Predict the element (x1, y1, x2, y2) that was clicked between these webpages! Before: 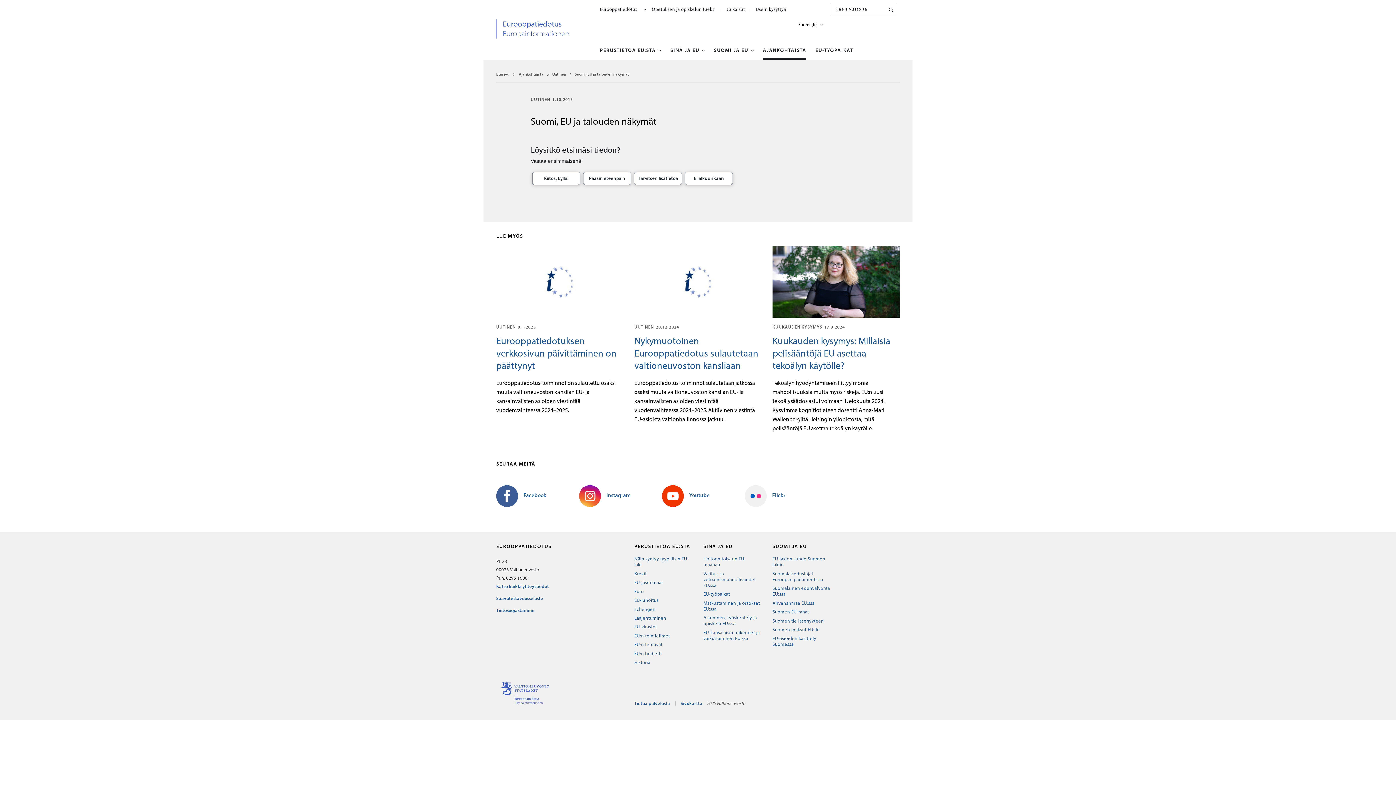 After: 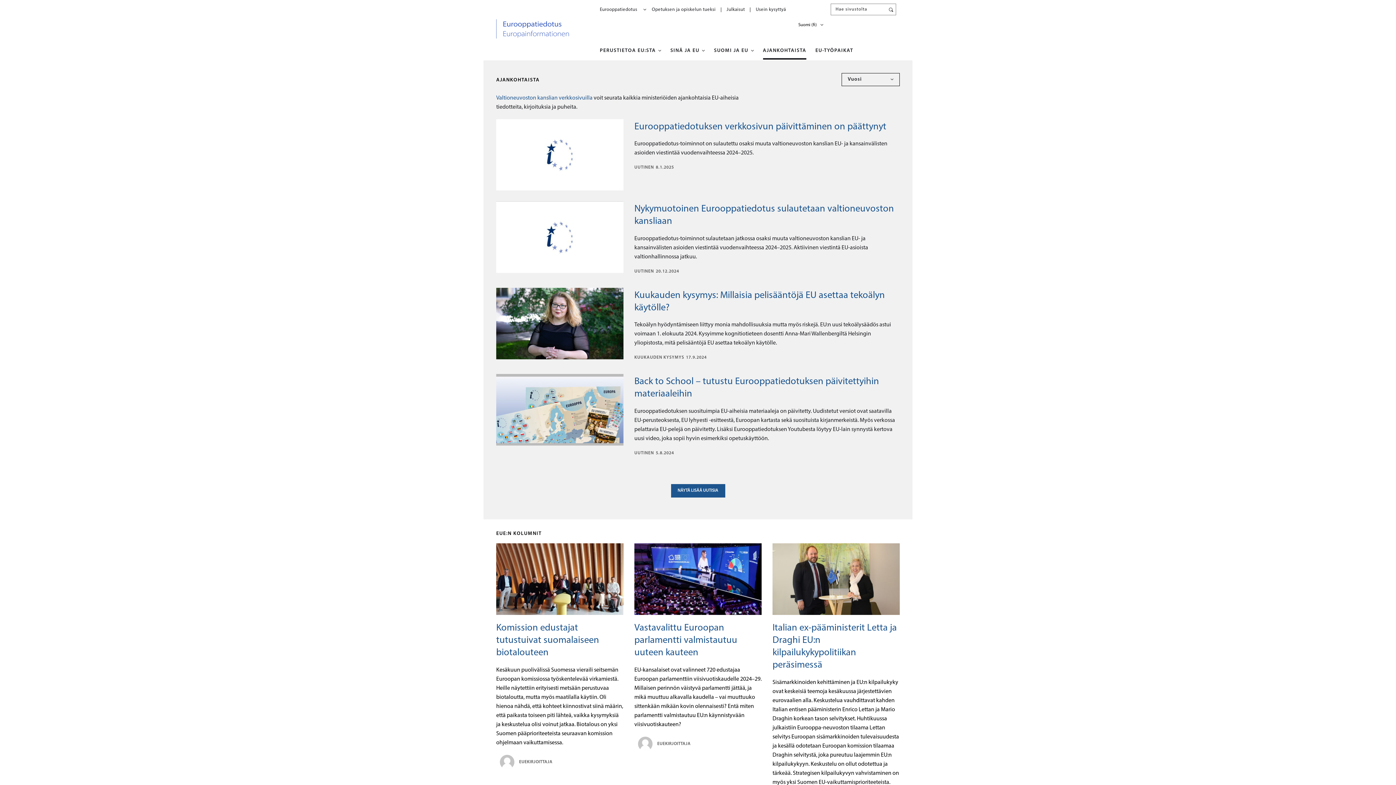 Action: label: AJANKOHTAISTA bbox: (763, 43, 806, 59)